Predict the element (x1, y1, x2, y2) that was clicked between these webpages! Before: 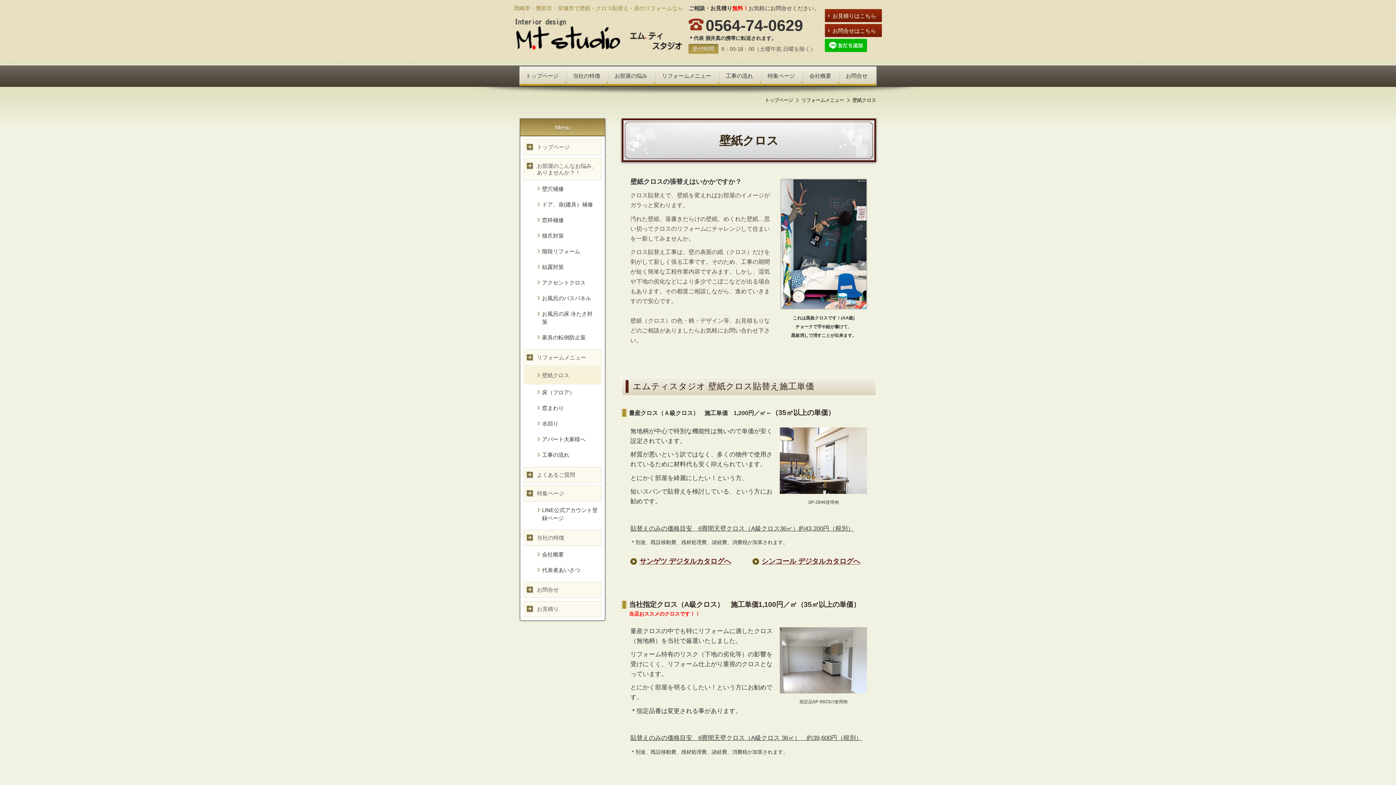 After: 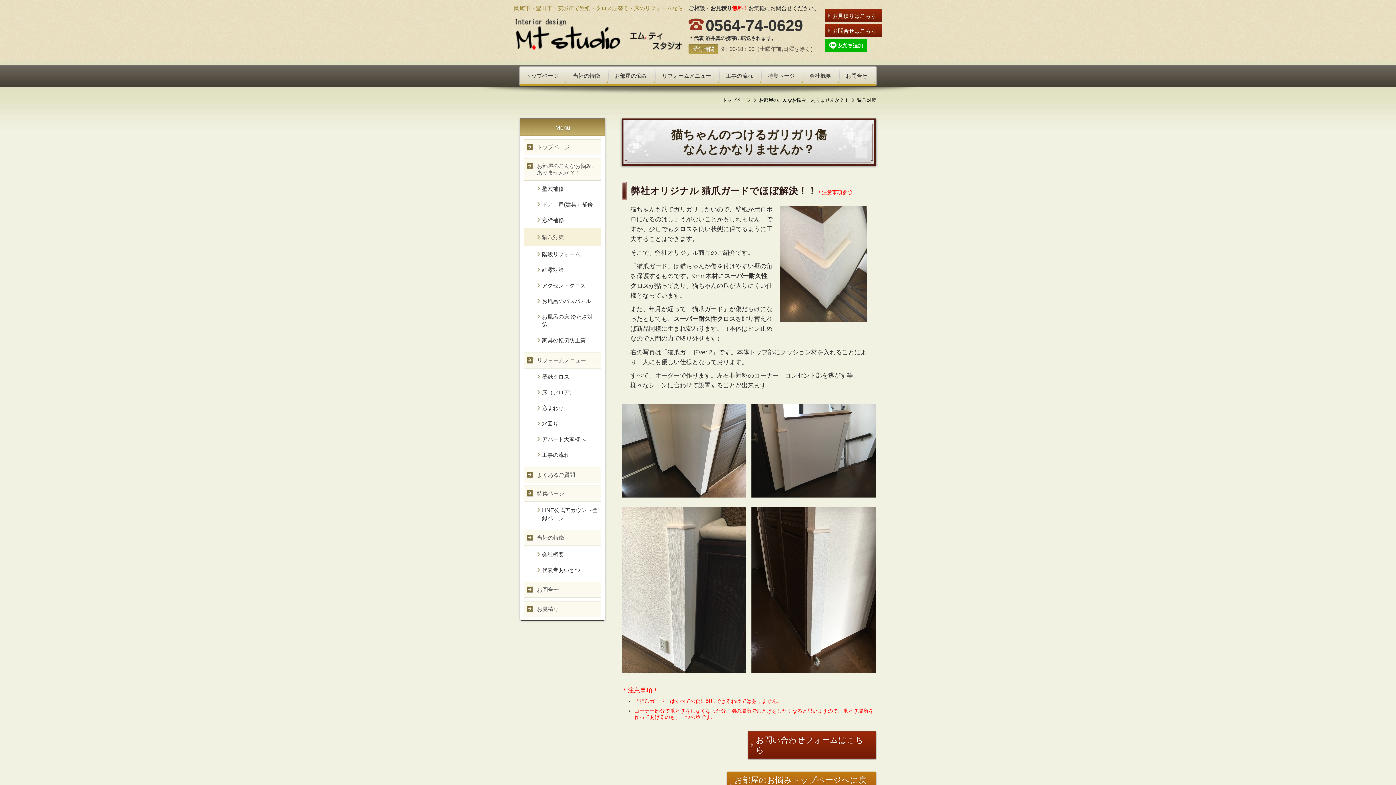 Action: bbox: (524, 228, 601, 243) label: 猫爪対策